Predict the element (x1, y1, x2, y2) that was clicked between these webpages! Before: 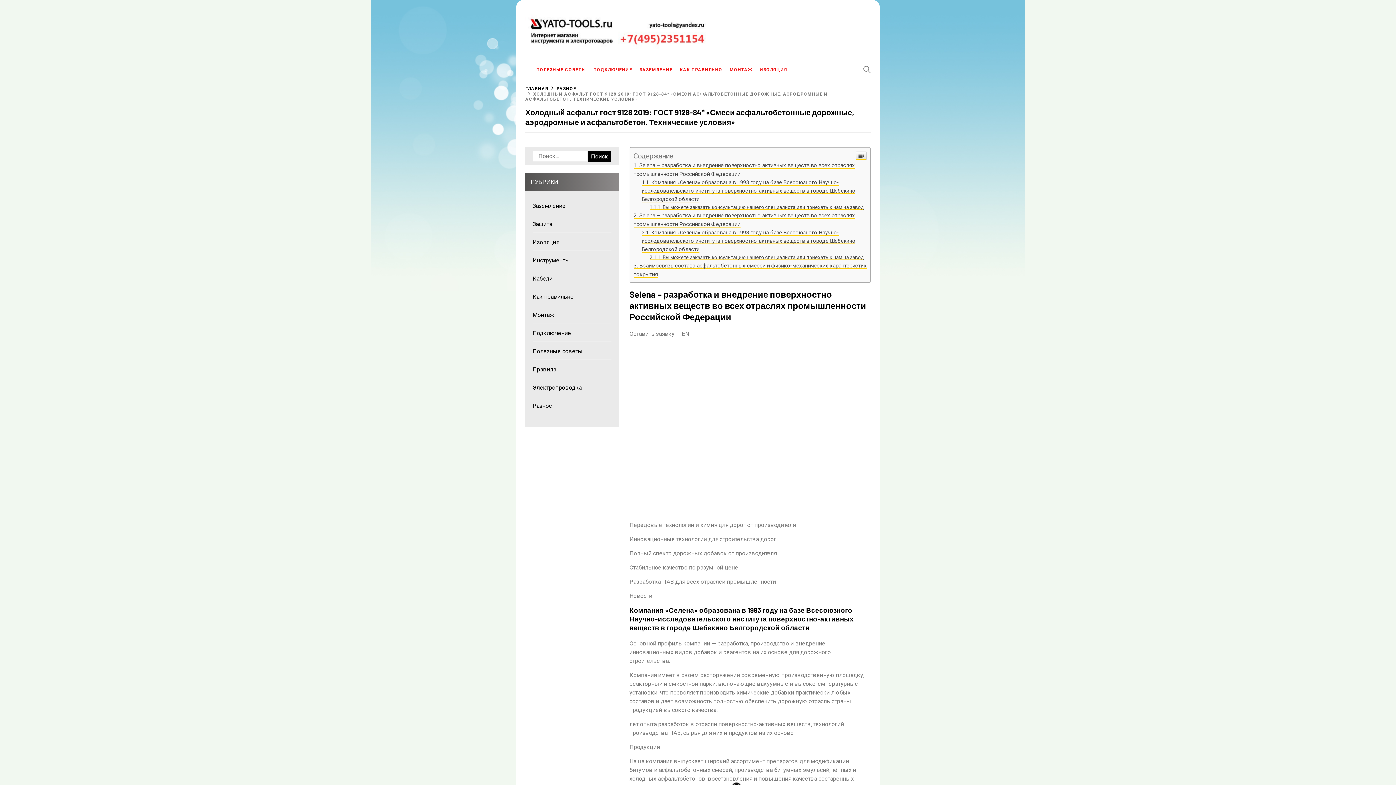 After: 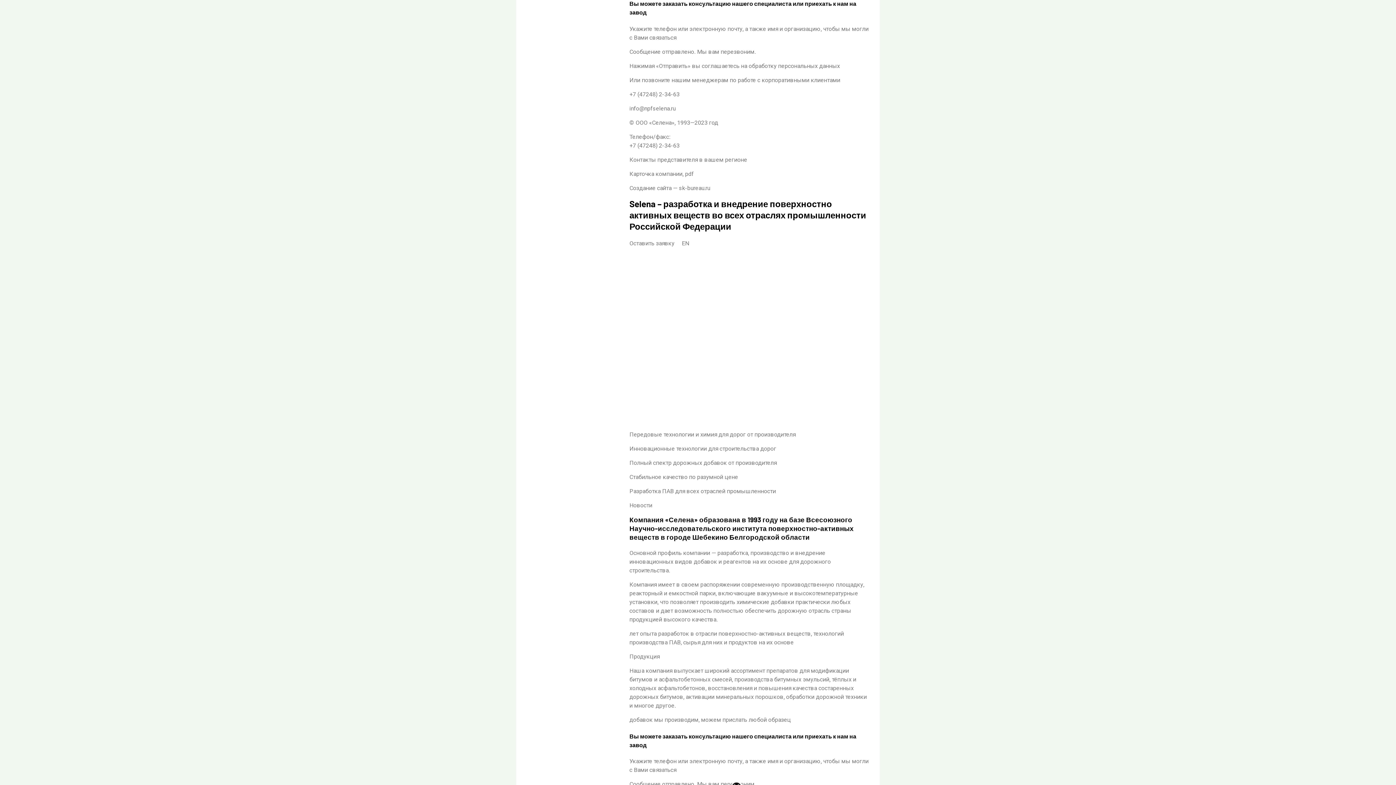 Action: label: Вы можете заказать консультацию нашего специалиста или приехать к нам на завод bbox: (649, 352, 864, 358)